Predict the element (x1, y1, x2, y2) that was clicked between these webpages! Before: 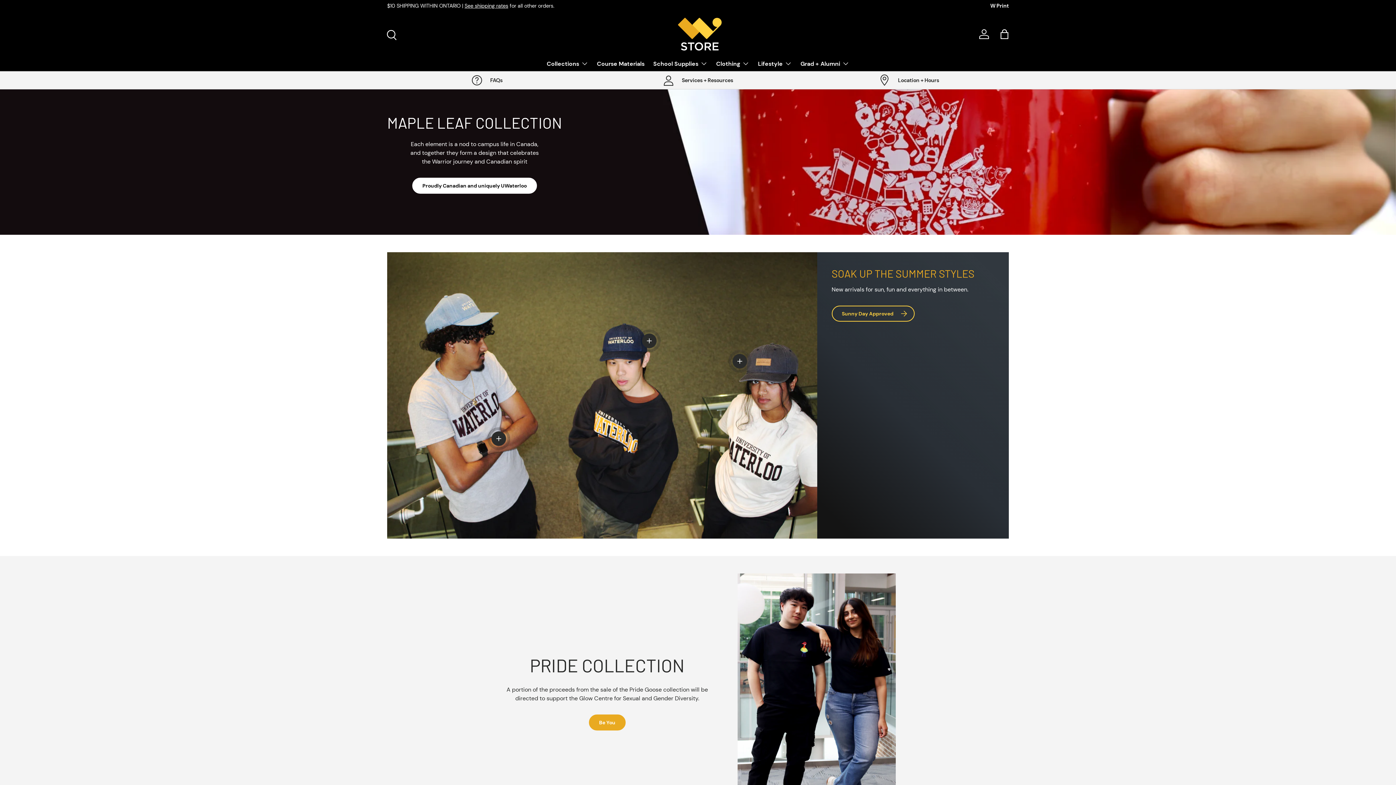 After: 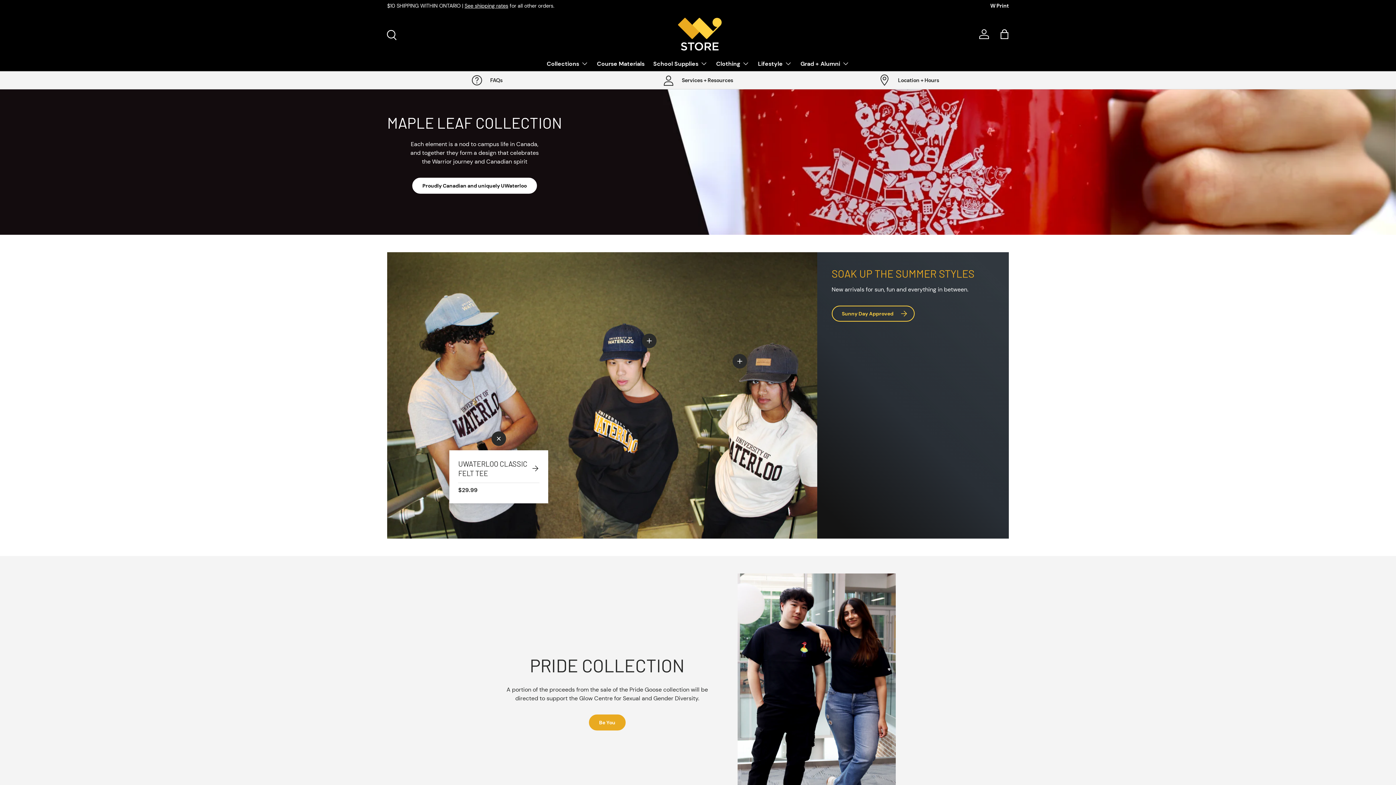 Action: label: View details - UWaterloo Classic Felt Tee bbox: (491, 431, 506, 446)